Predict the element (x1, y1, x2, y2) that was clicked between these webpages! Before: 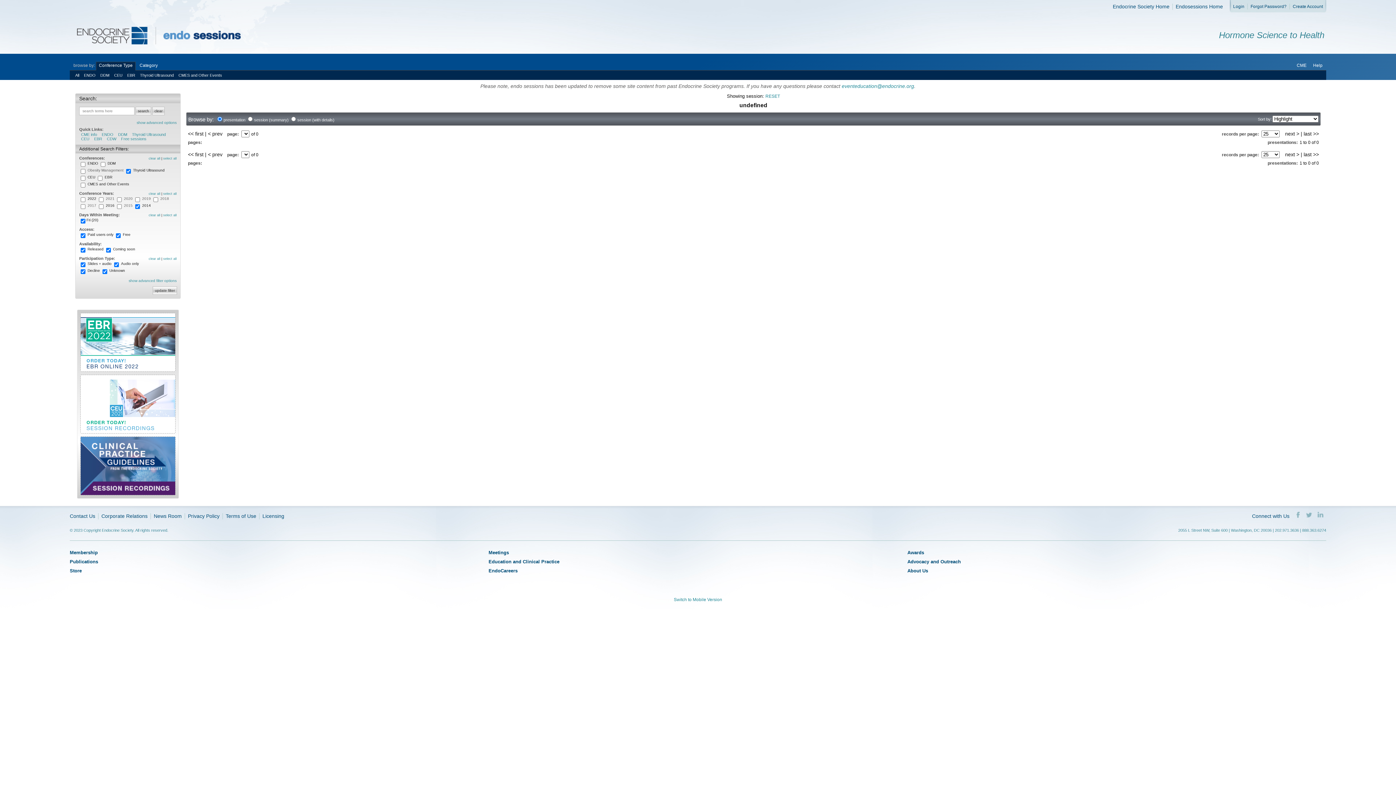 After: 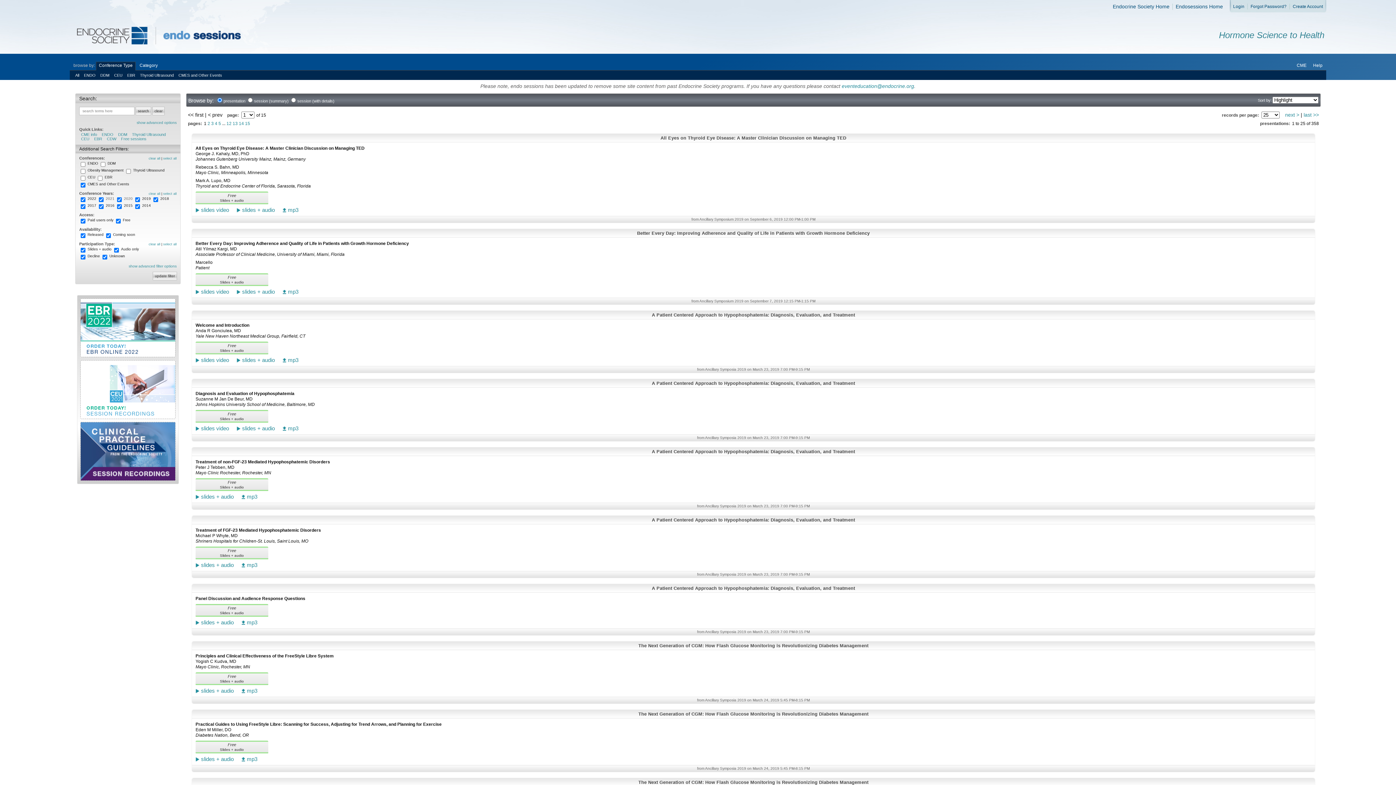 Action: label: CMES and Other Events bbox: (178, 73, 222, 77)